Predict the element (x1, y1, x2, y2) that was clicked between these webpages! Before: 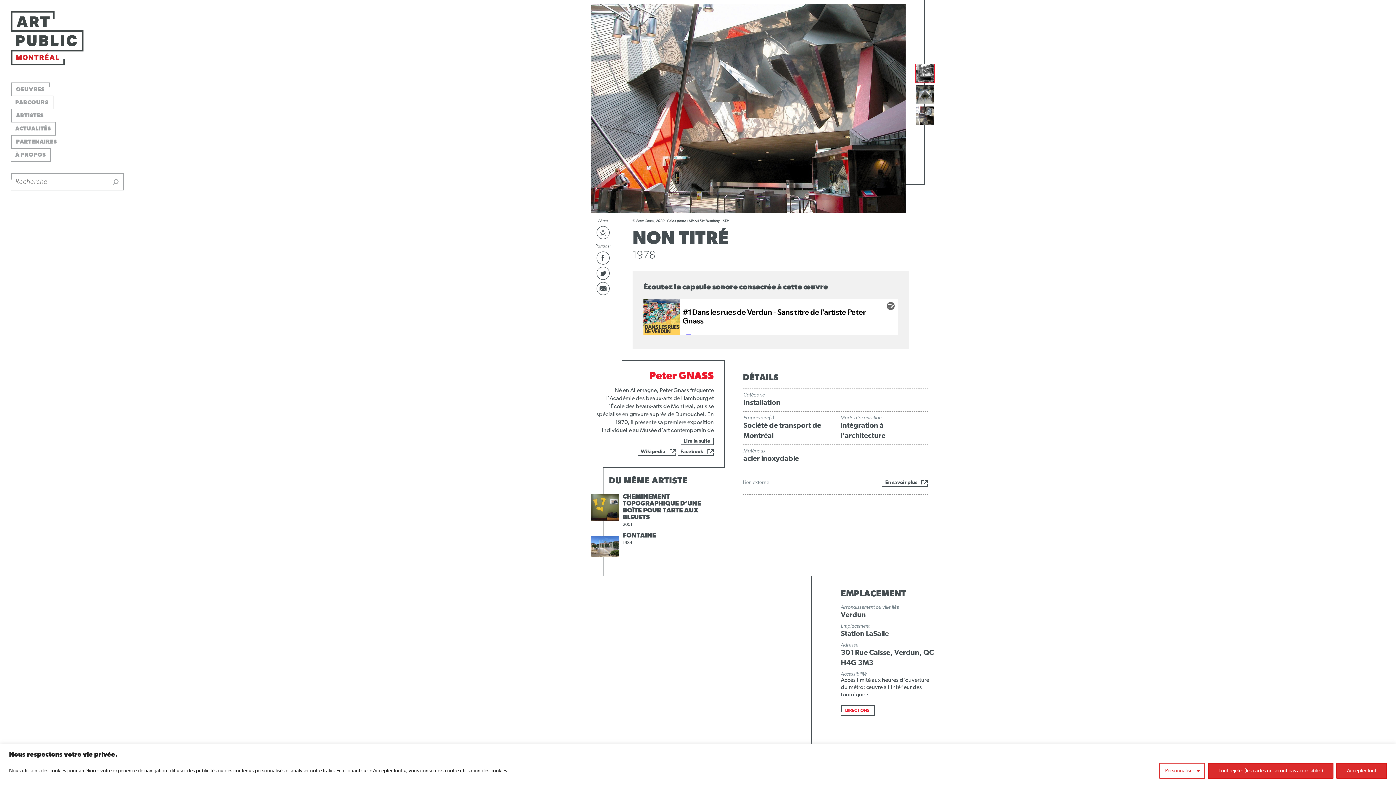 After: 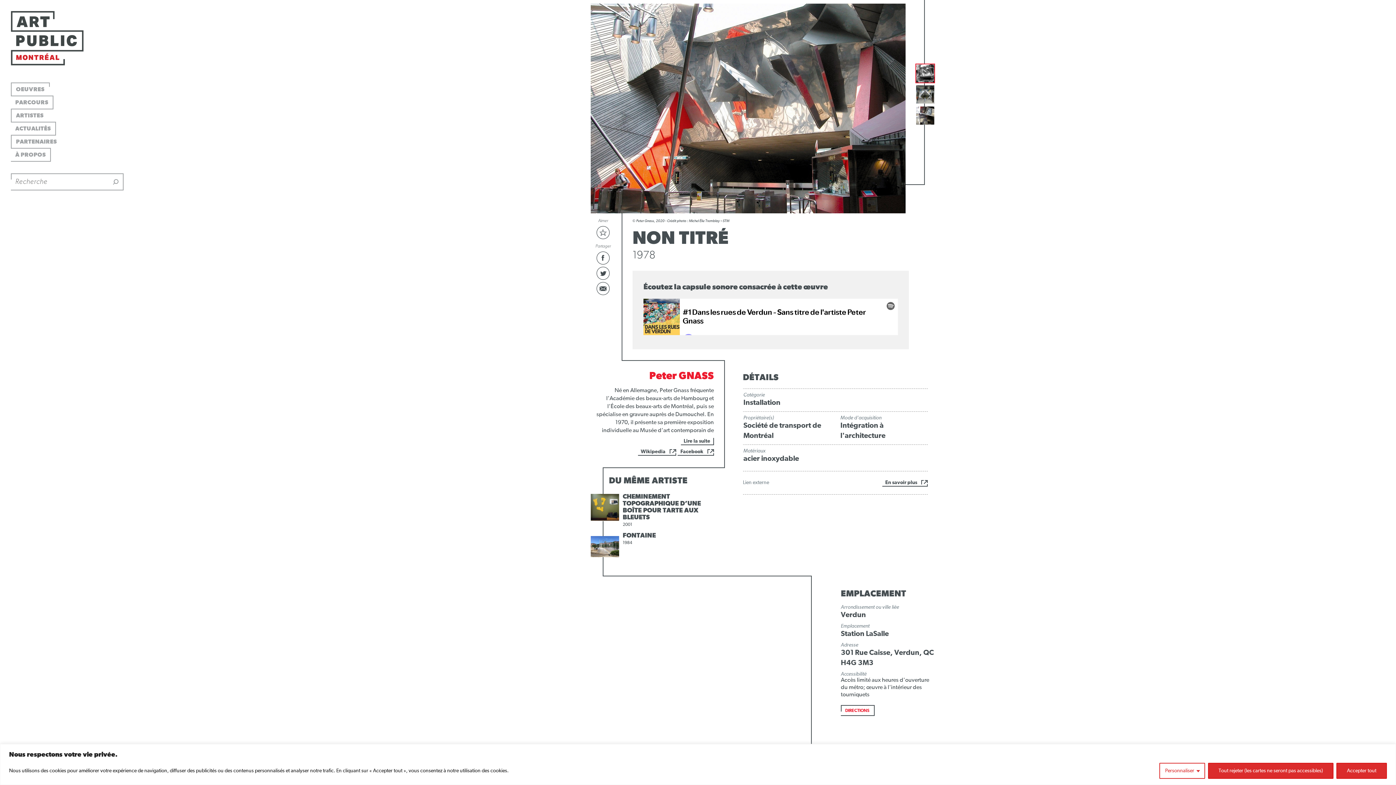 Action: bbox: (596, 266, 609, 280)